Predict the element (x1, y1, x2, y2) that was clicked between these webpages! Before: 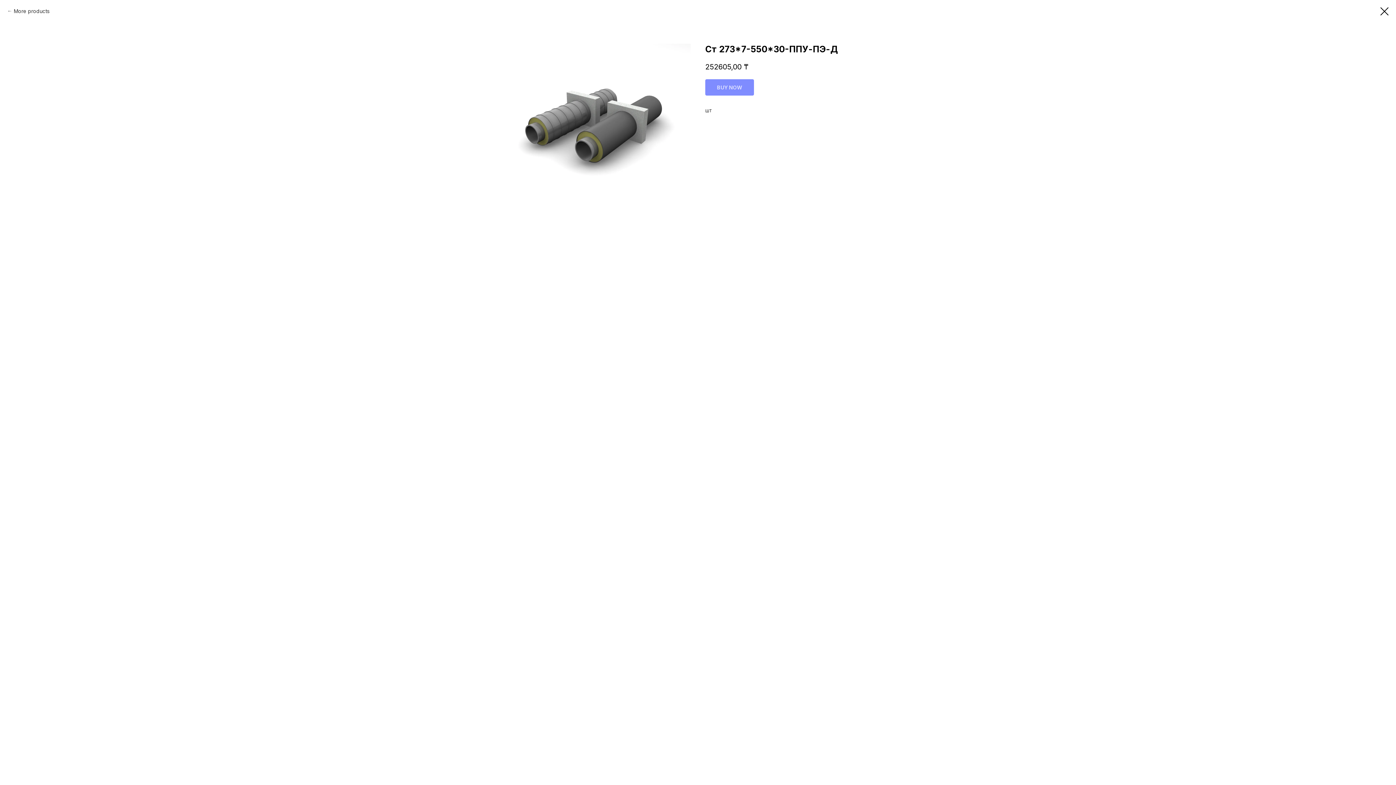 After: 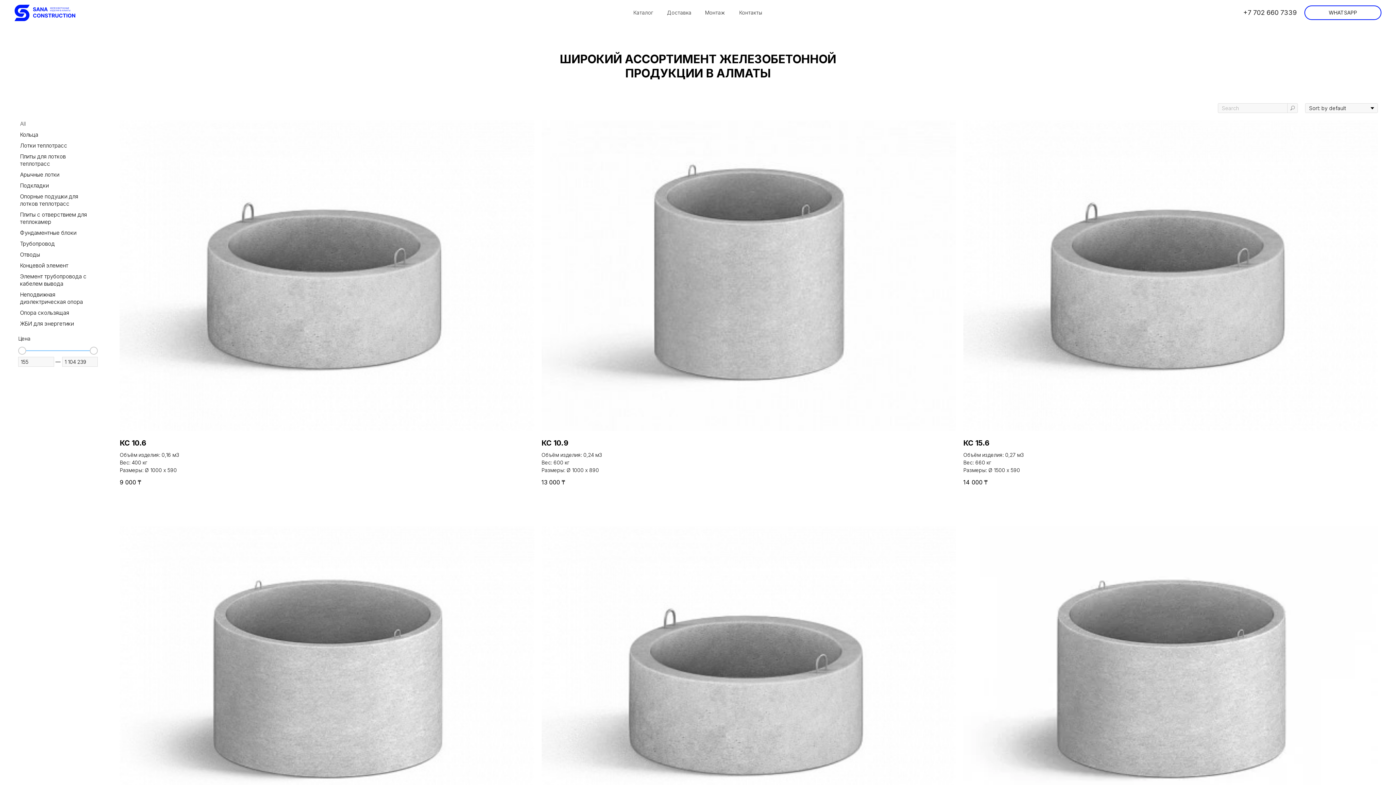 Action: bbox: (1380, 7, 1389, 15)